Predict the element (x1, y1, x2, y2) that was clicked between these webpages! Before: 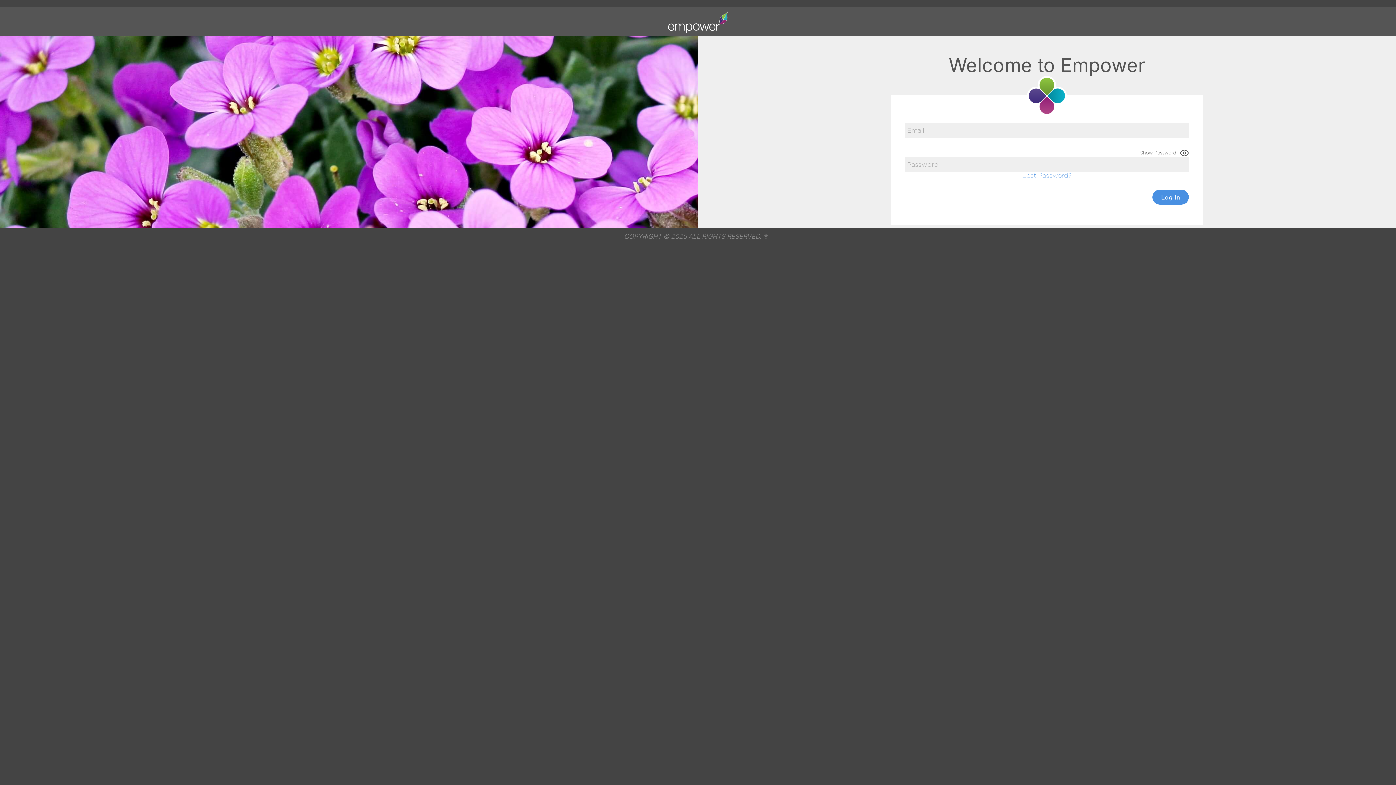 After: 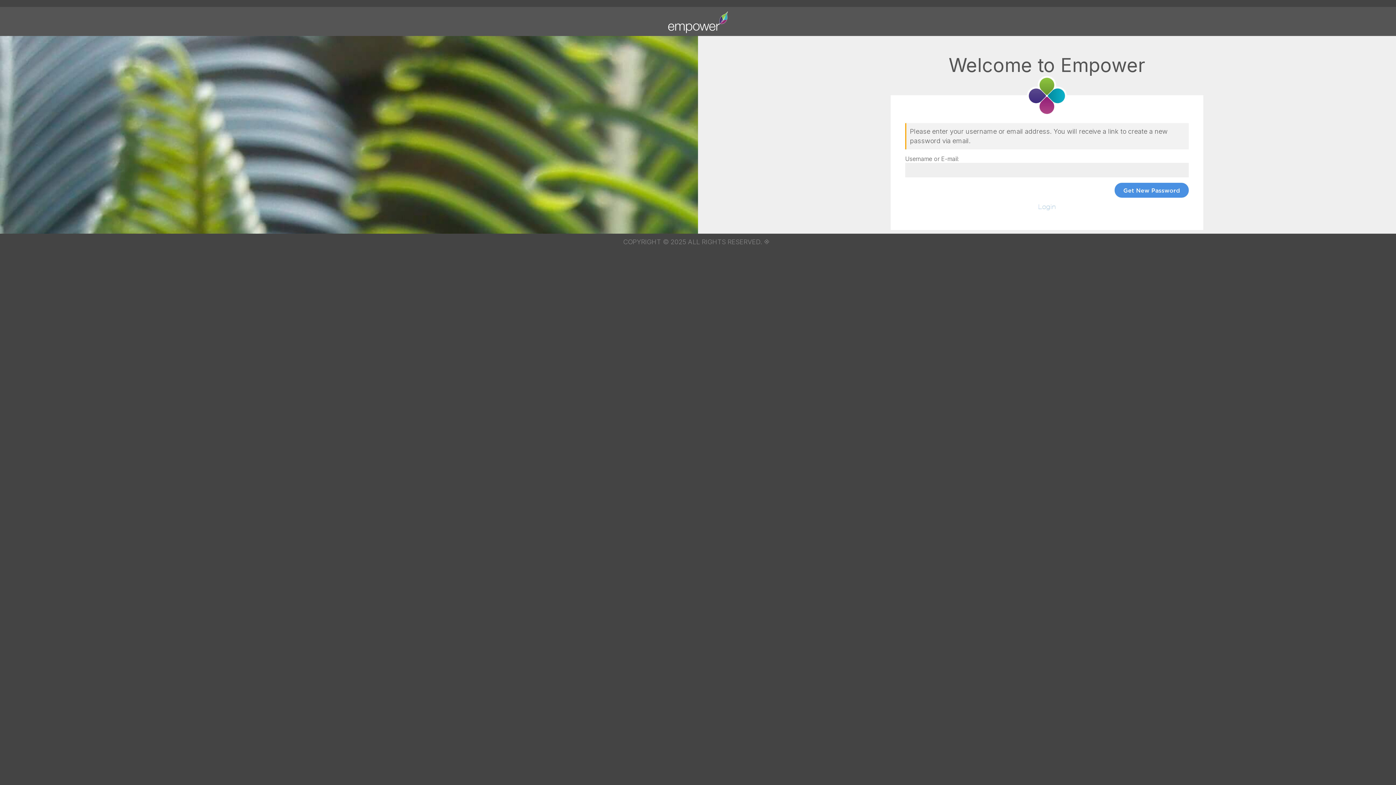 Action: label: Lost Password bbox: (1022, 171, 1071, 178)